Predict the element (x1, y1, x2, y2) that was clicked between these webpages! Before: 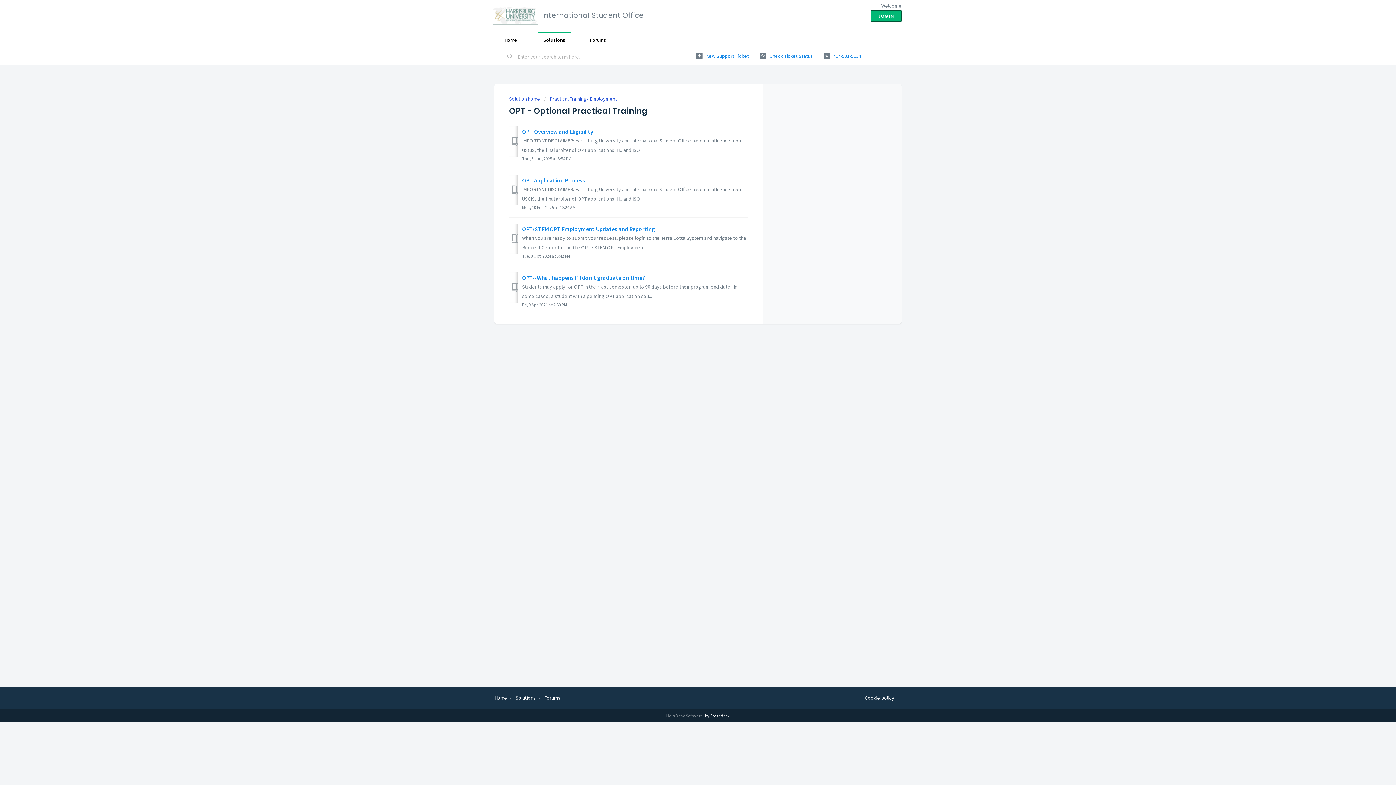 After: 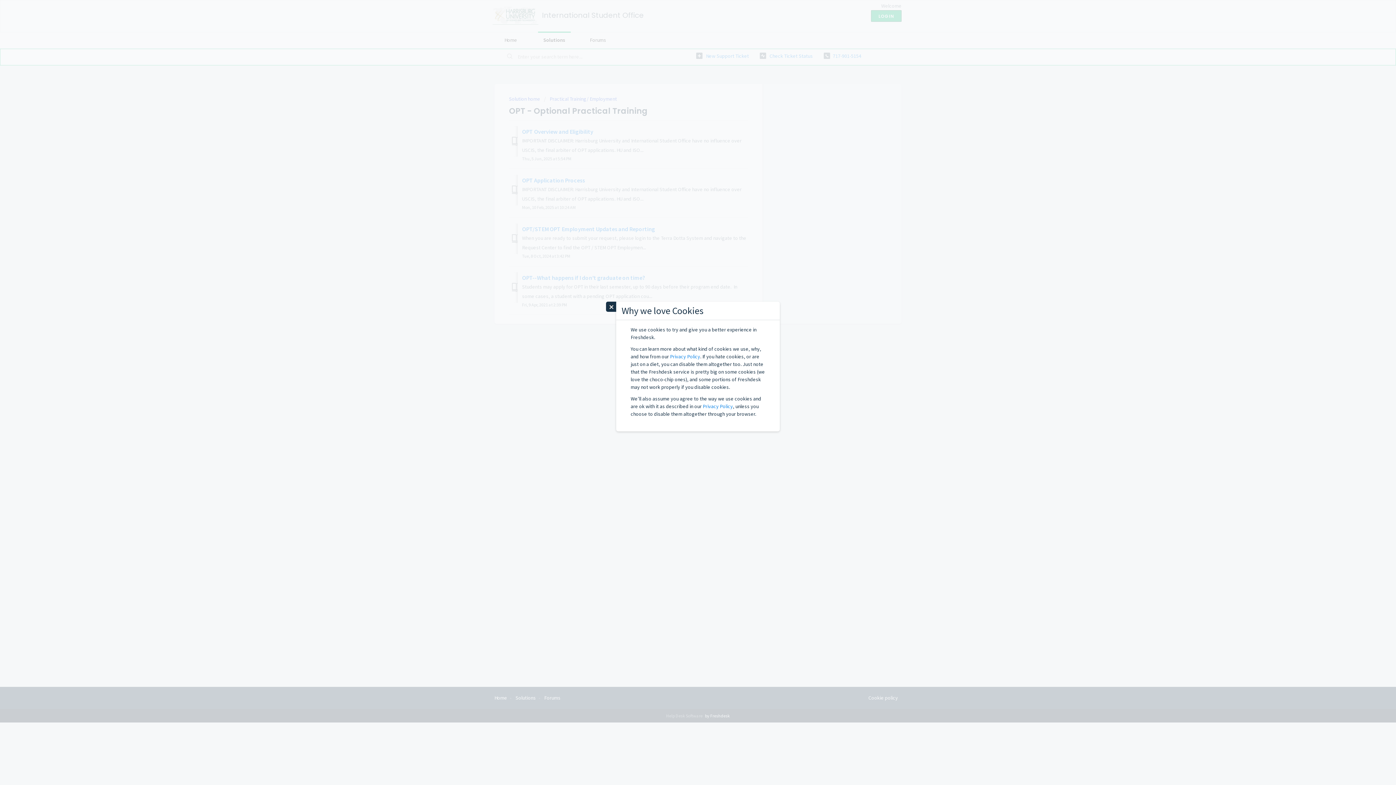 Action: bbox: (865, 694, 894, 702) label: Cookie policy